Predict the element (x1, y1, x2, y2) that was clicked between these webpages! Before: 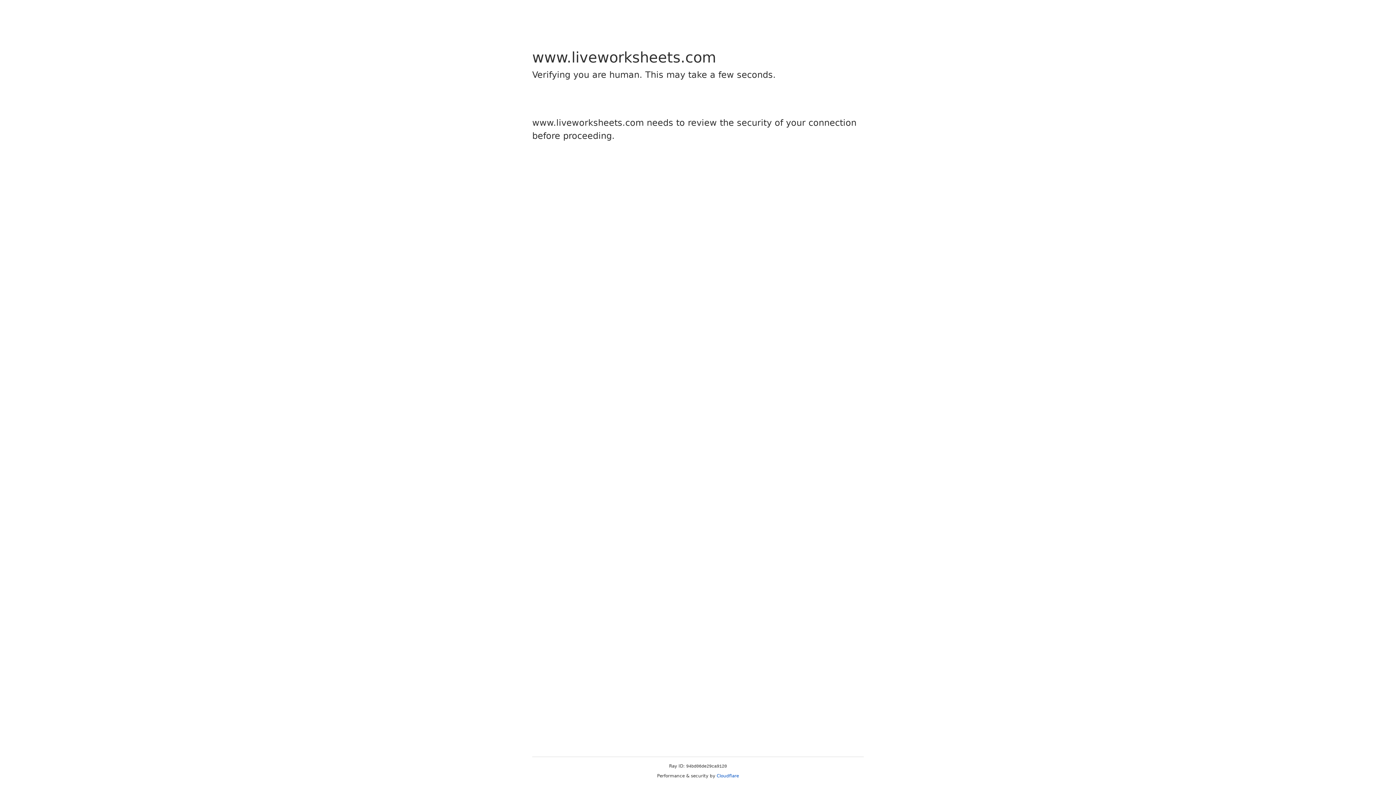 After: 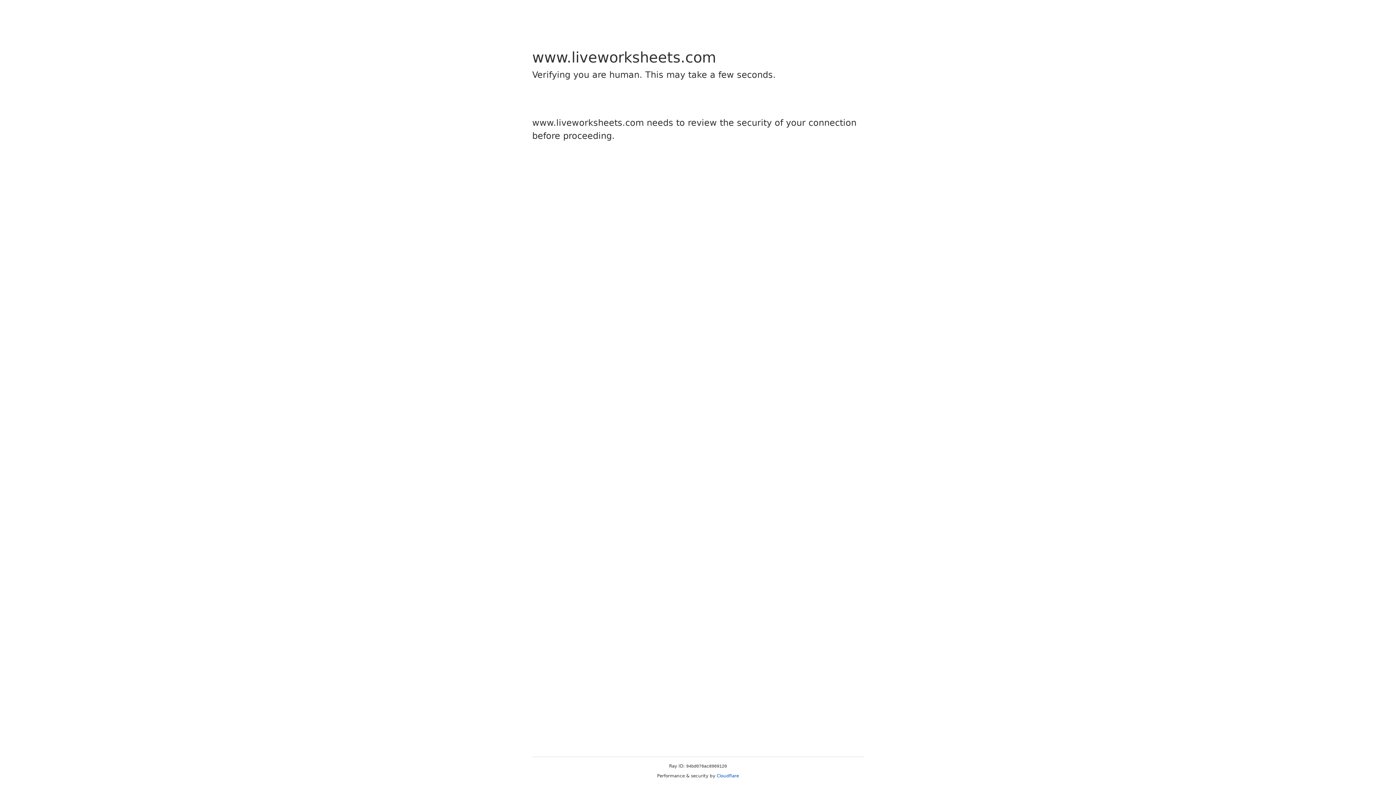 Action: label: Cloudflare bbox: (716, 773, 739, 778)